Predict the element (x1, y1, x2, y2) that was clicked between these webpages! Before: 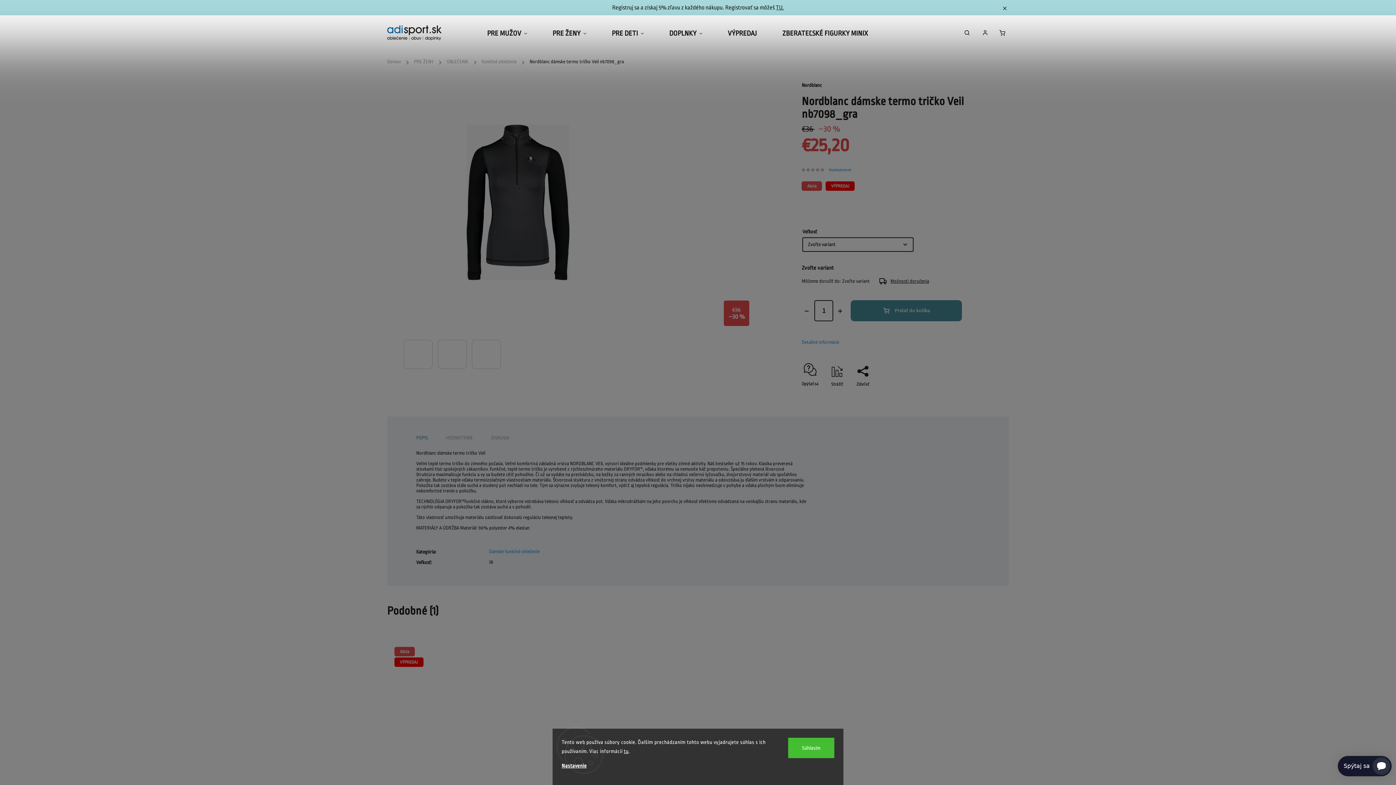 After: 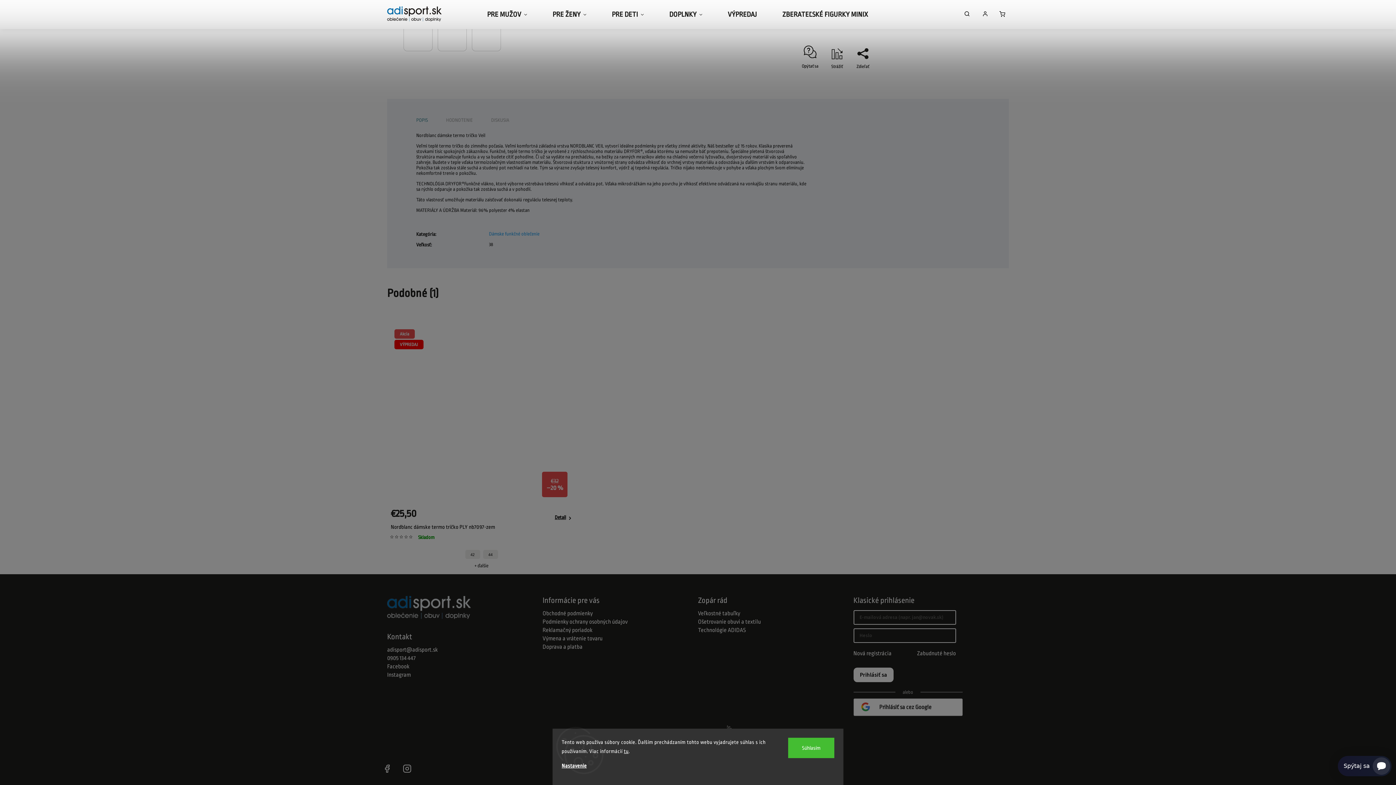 Action: label: POPIS bbox: (416, 434, 428, 441)